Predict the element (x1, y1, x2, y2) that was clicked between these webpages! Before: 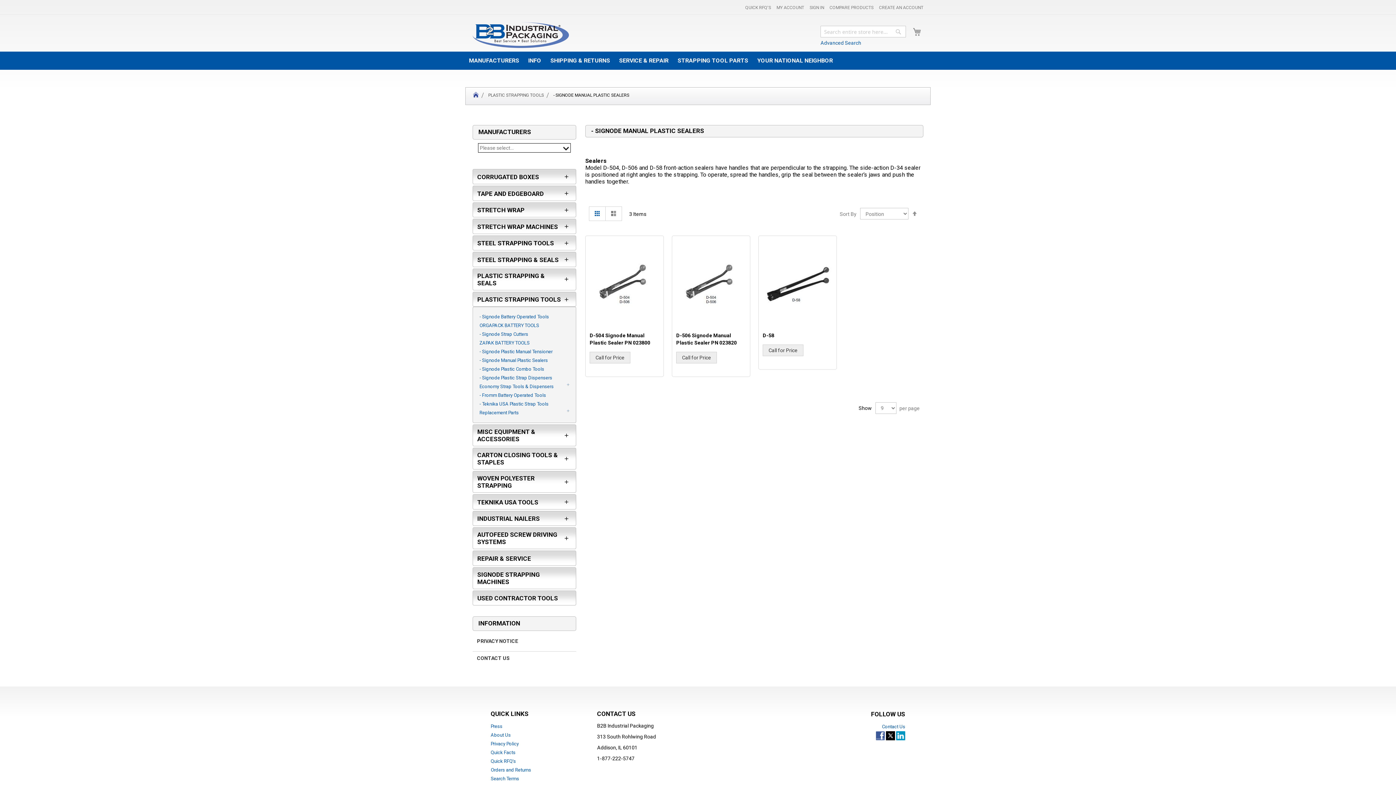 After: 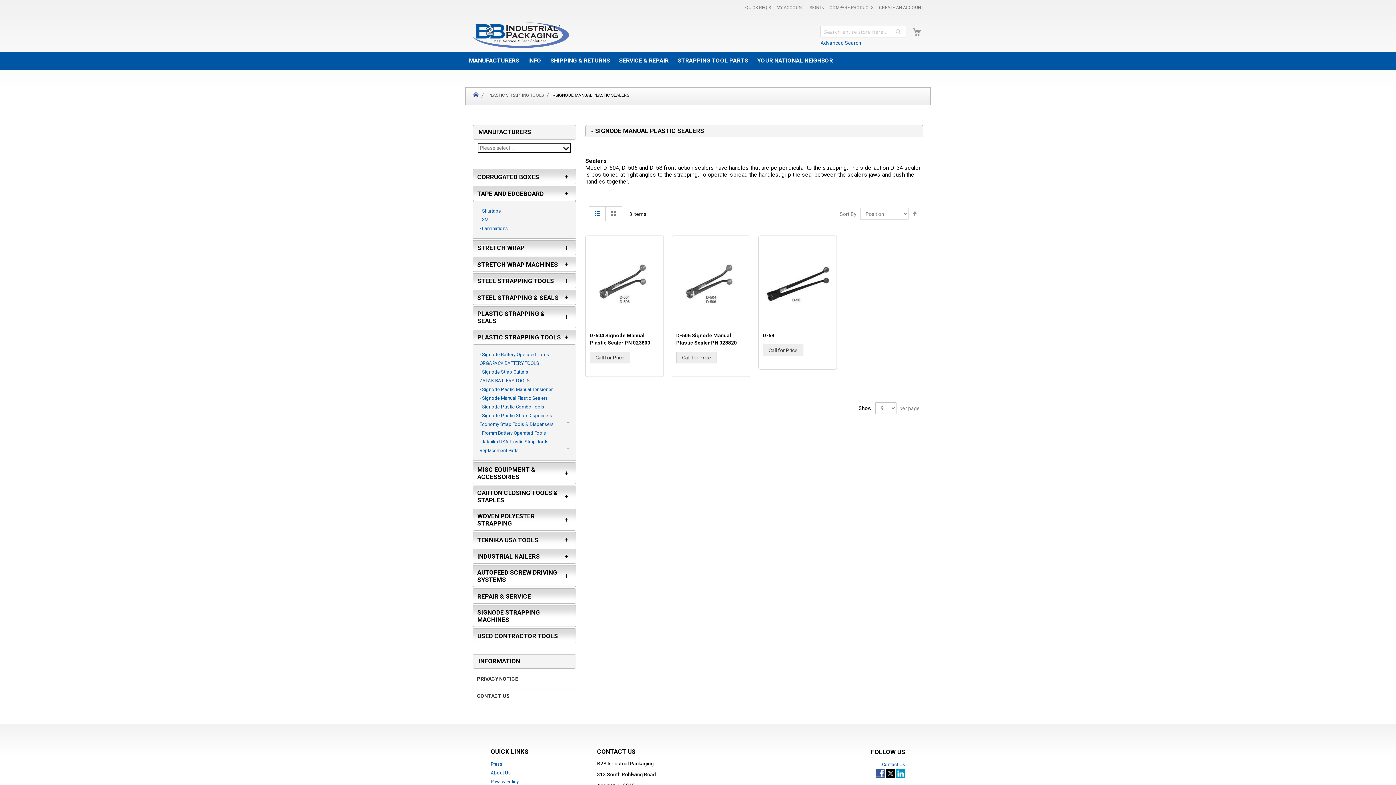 Action: bbox: (472, 185, 576, 200) label: TAPE AND EDGEBOARD